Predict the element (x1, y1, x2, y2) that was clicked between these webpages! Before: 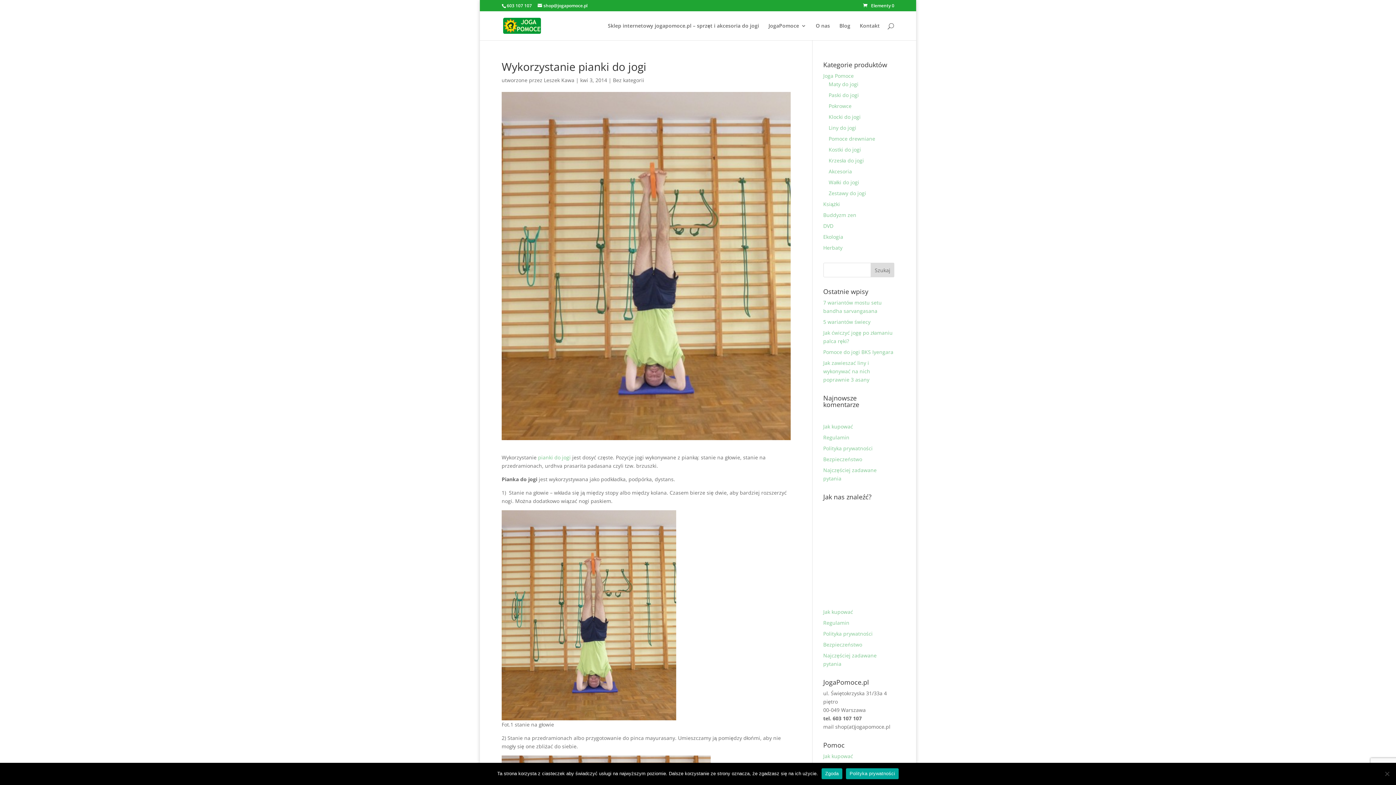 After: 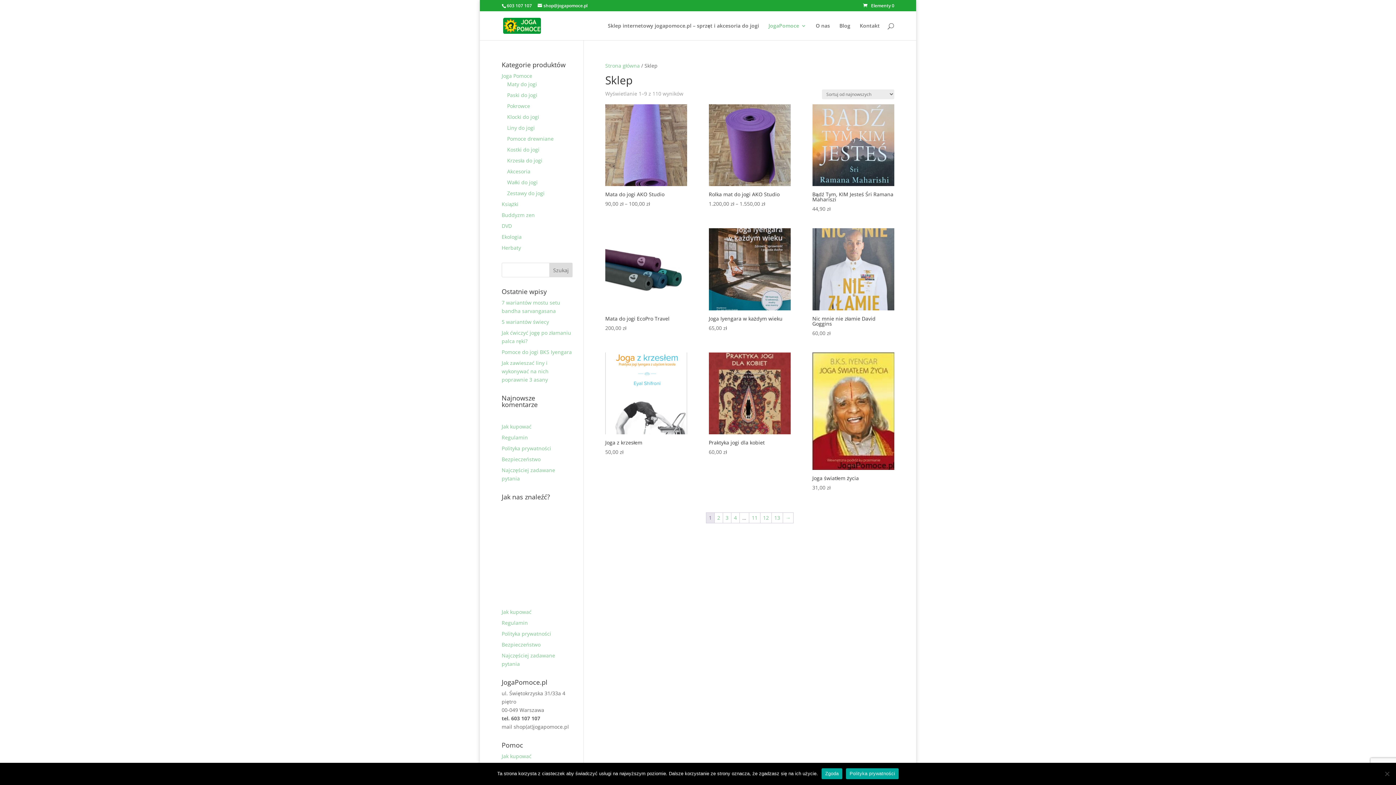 Action: label: JogaPomoce bbox: (768, 23, 806, 40)